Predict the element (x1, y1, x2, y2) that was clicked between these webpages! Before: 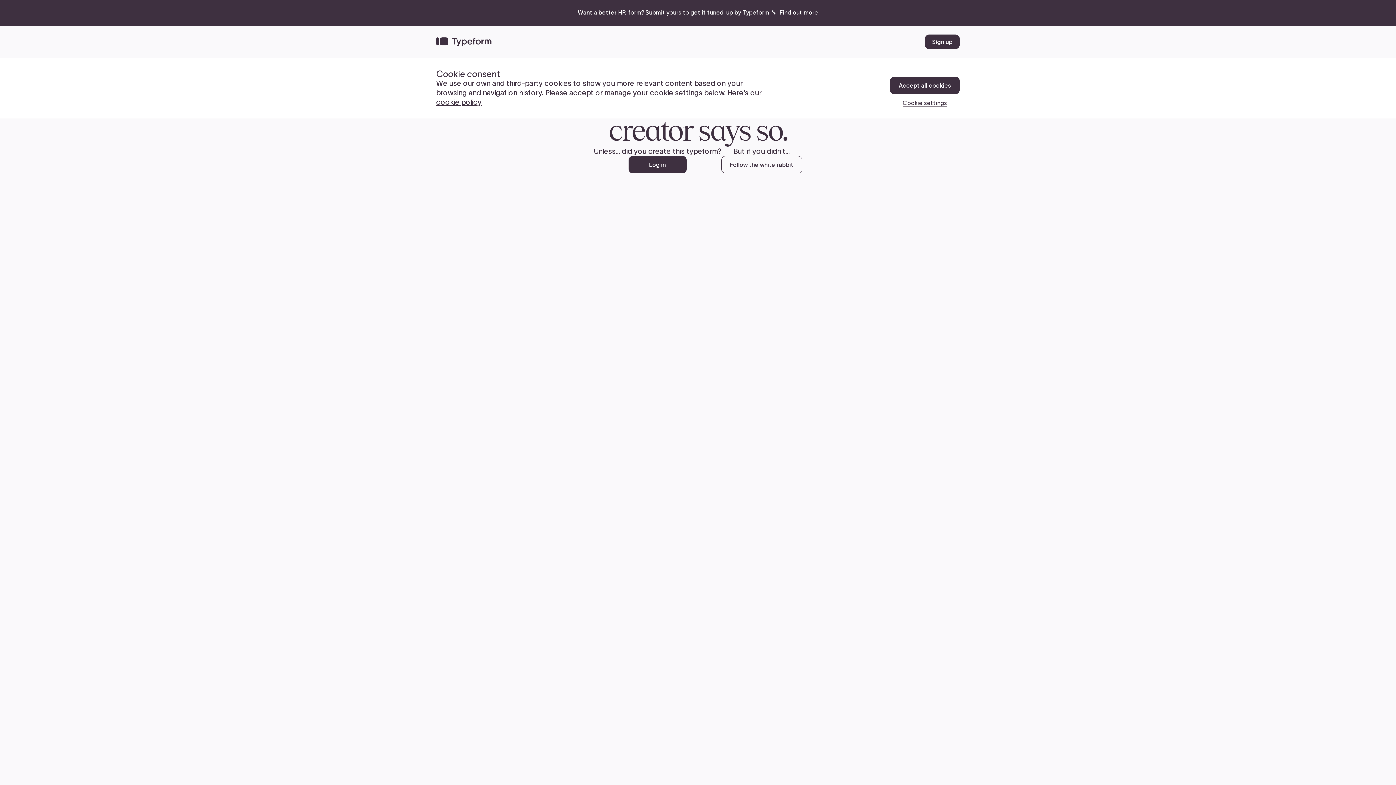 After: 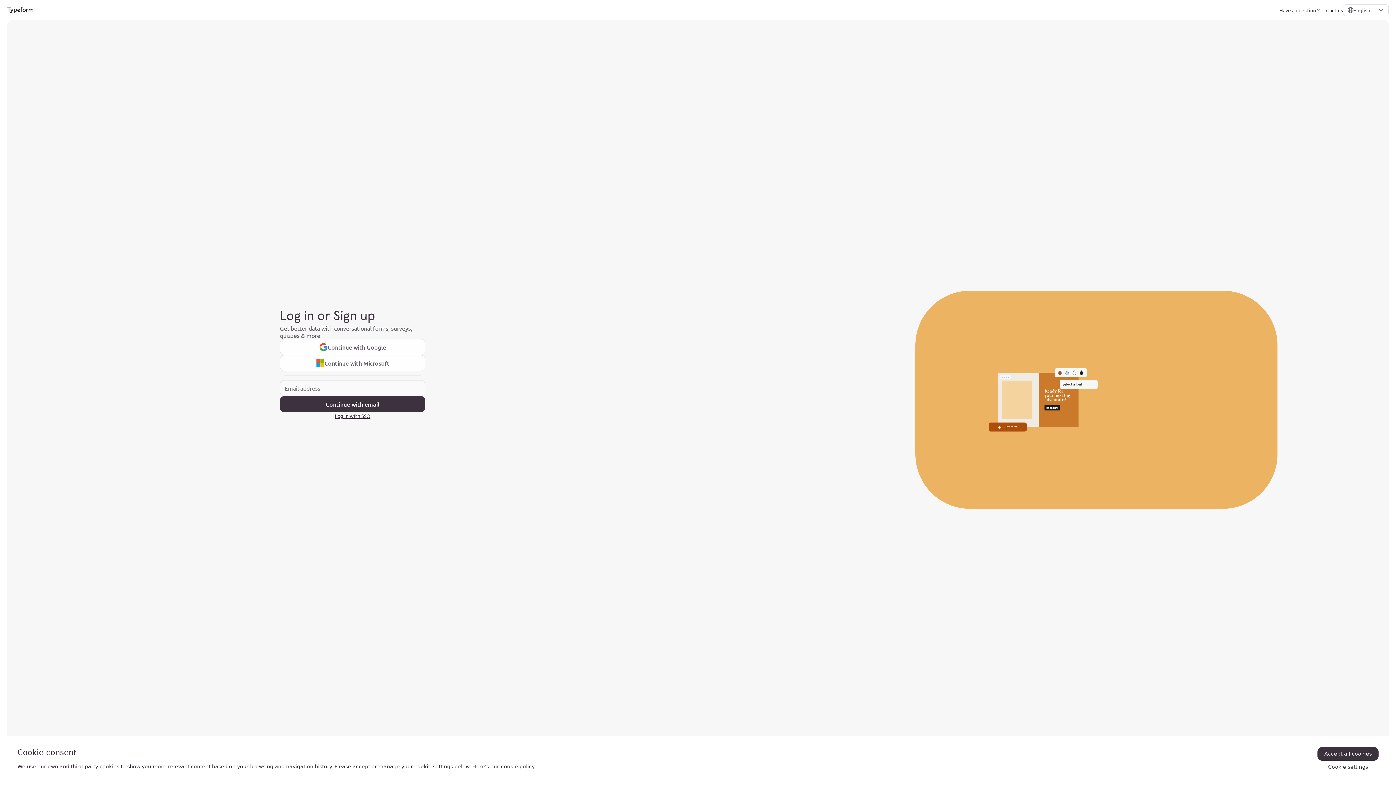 Action: label: Log in bbox: (628, 156, 686, 173)